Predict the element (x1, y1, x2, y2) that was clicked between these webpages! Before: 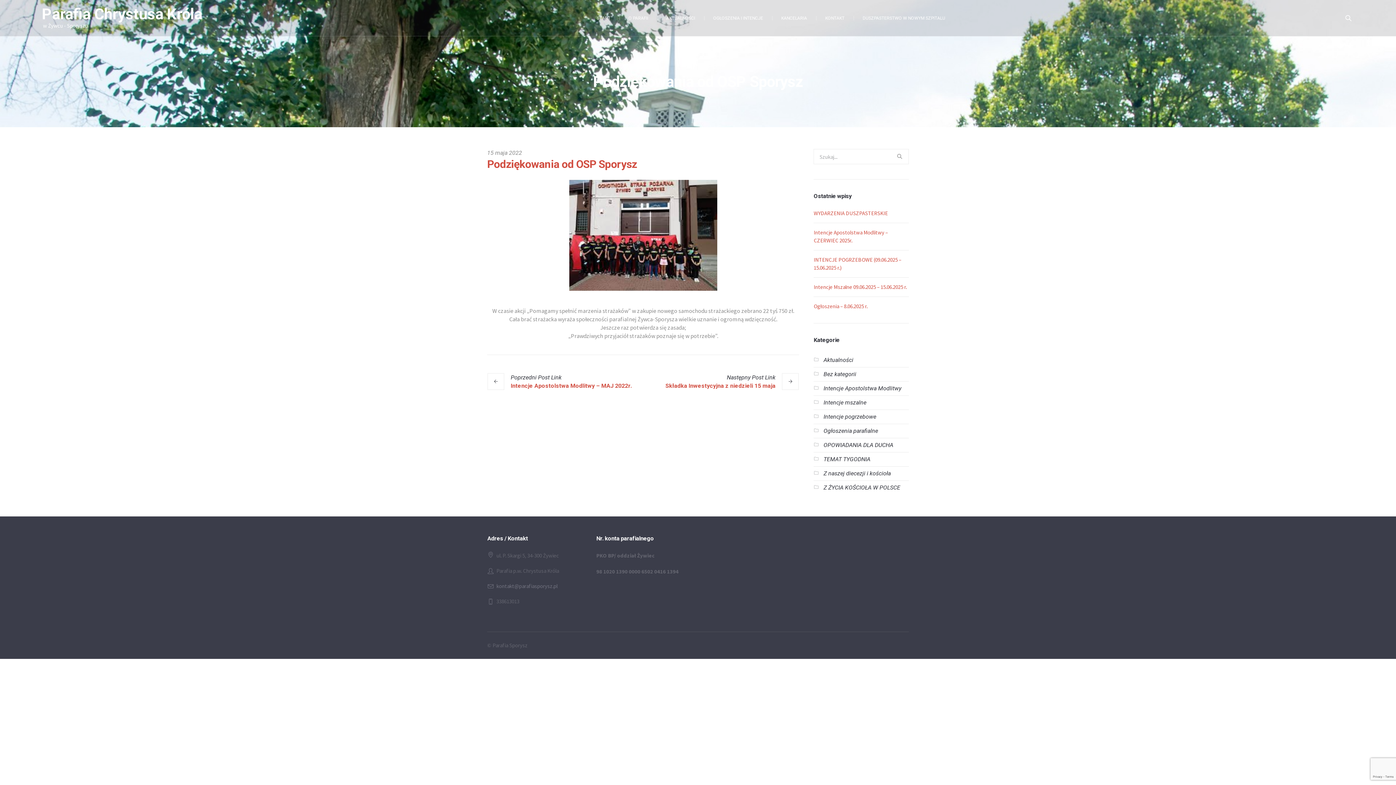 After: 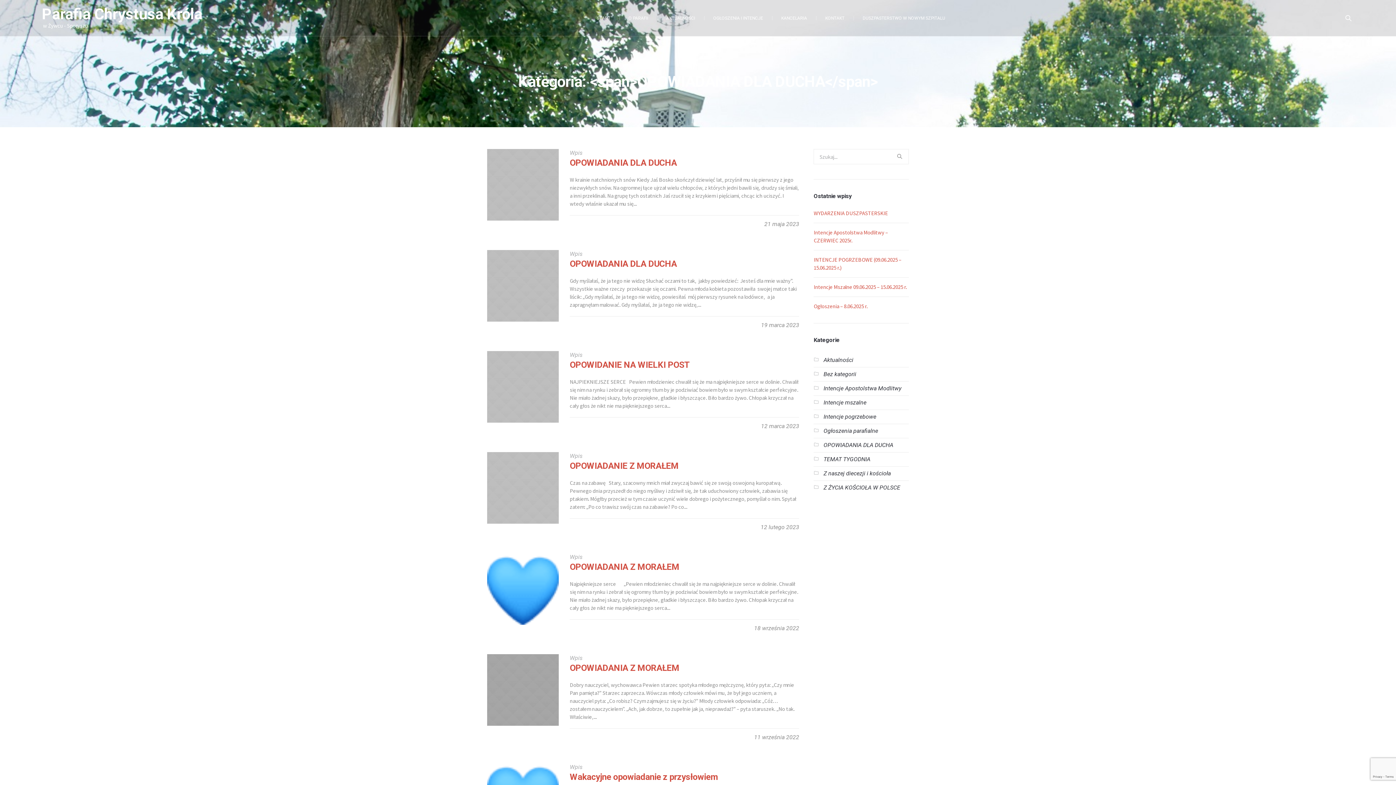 Action: label: OPOWIADANIA DLA DUCHA bbox: (823, 441, 893, 448)